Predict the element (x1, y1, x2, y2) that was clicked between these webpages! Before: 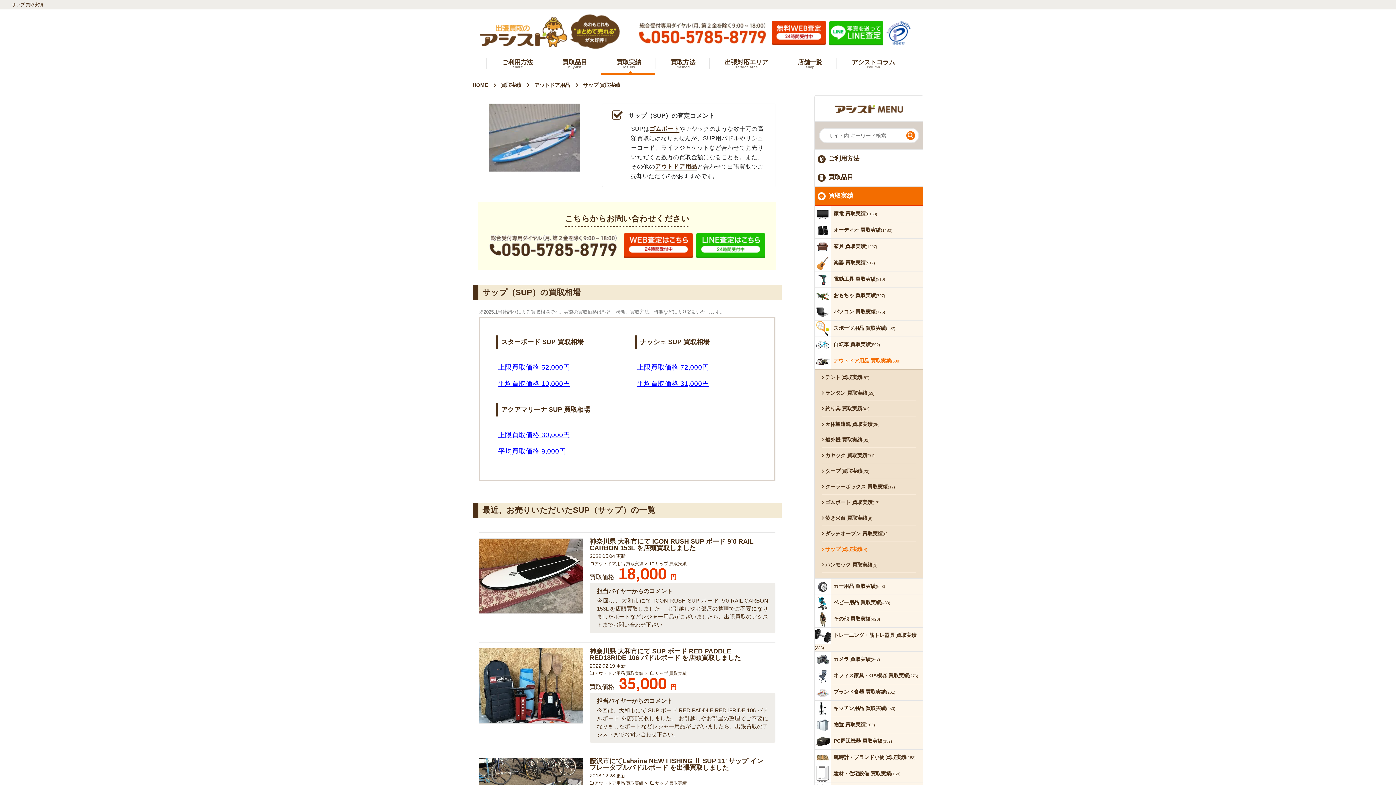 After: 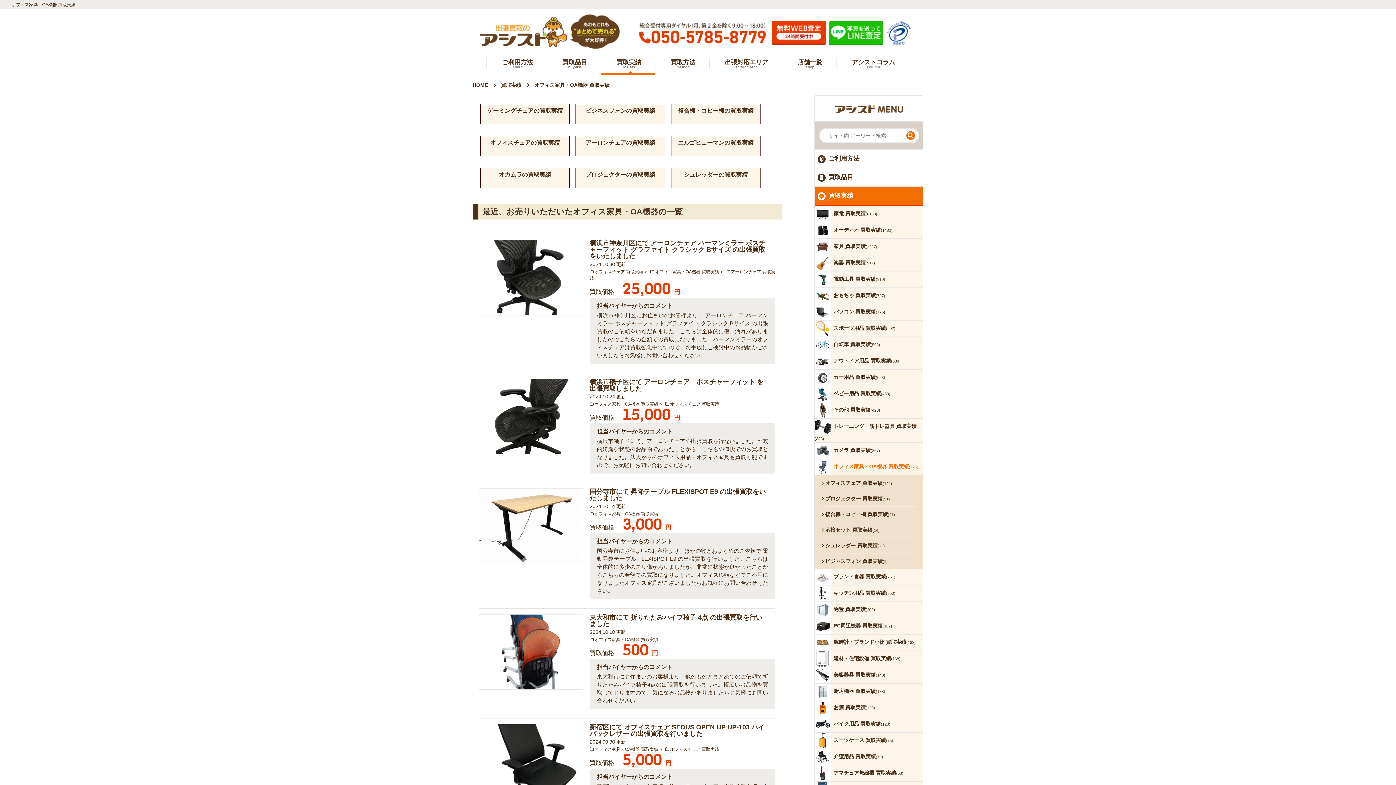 Action: bbox: (814, 668, 923, 684) label: オフィス家具・OA機器 買取実績(276)